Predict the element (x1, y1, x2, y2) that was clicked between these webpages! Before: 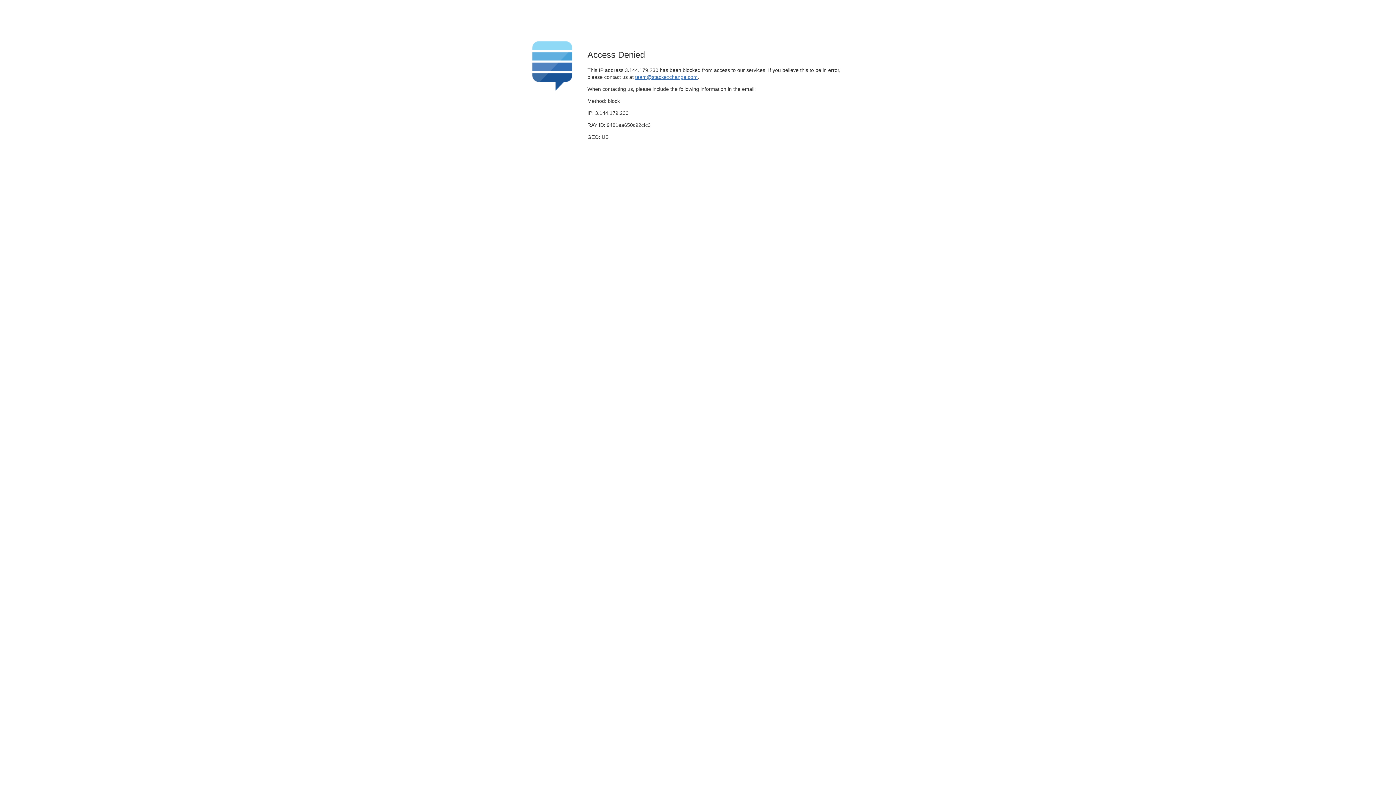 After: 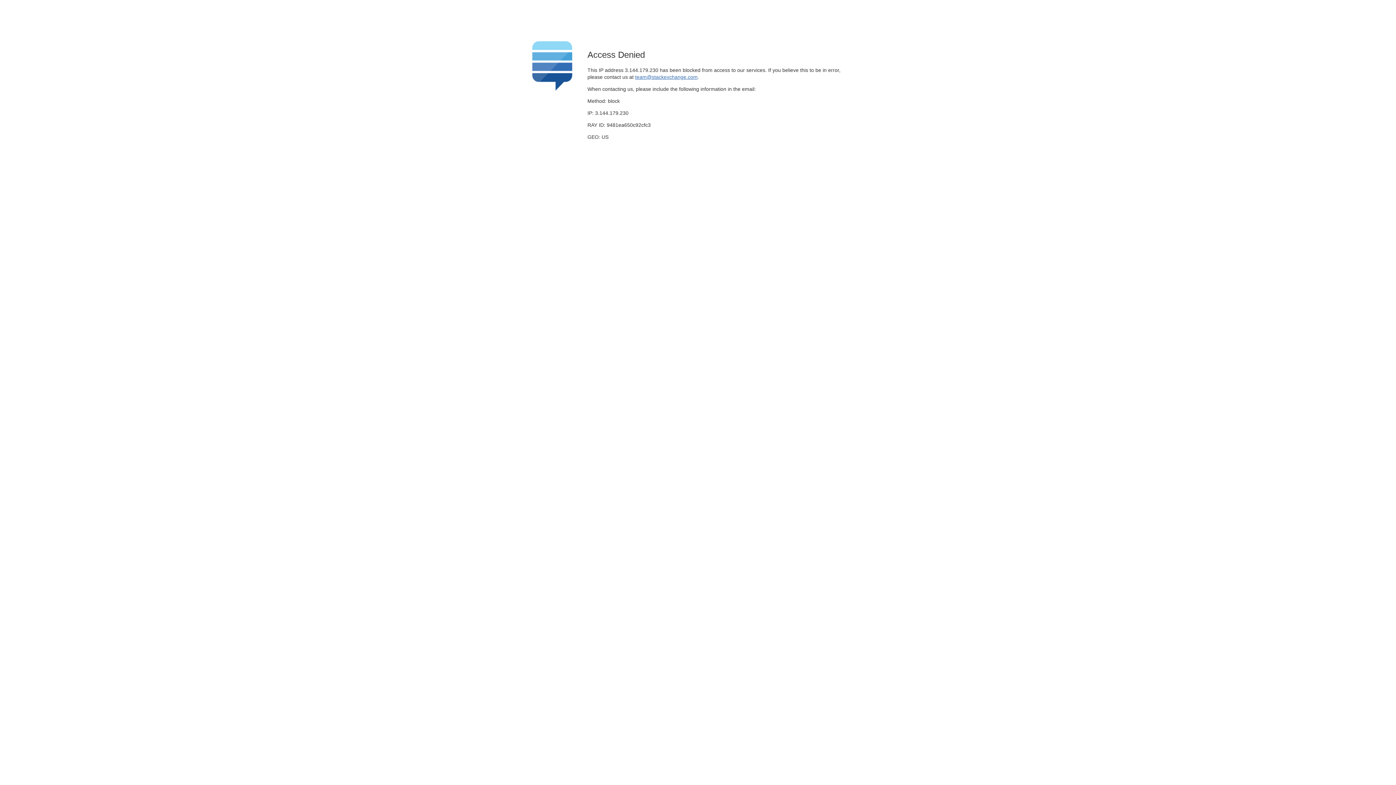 Action: label: team@stackexchange.com bbox: (635, 74, 697, 79)